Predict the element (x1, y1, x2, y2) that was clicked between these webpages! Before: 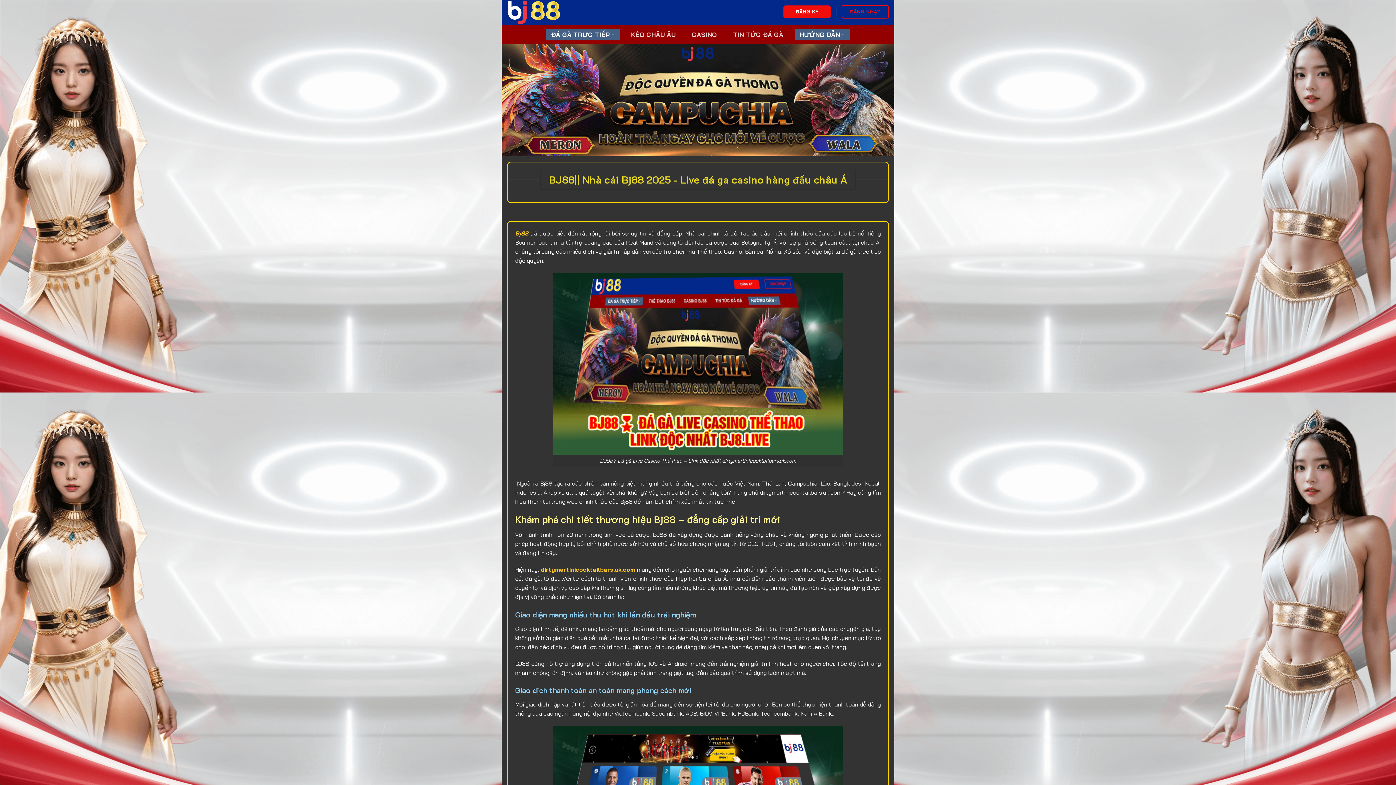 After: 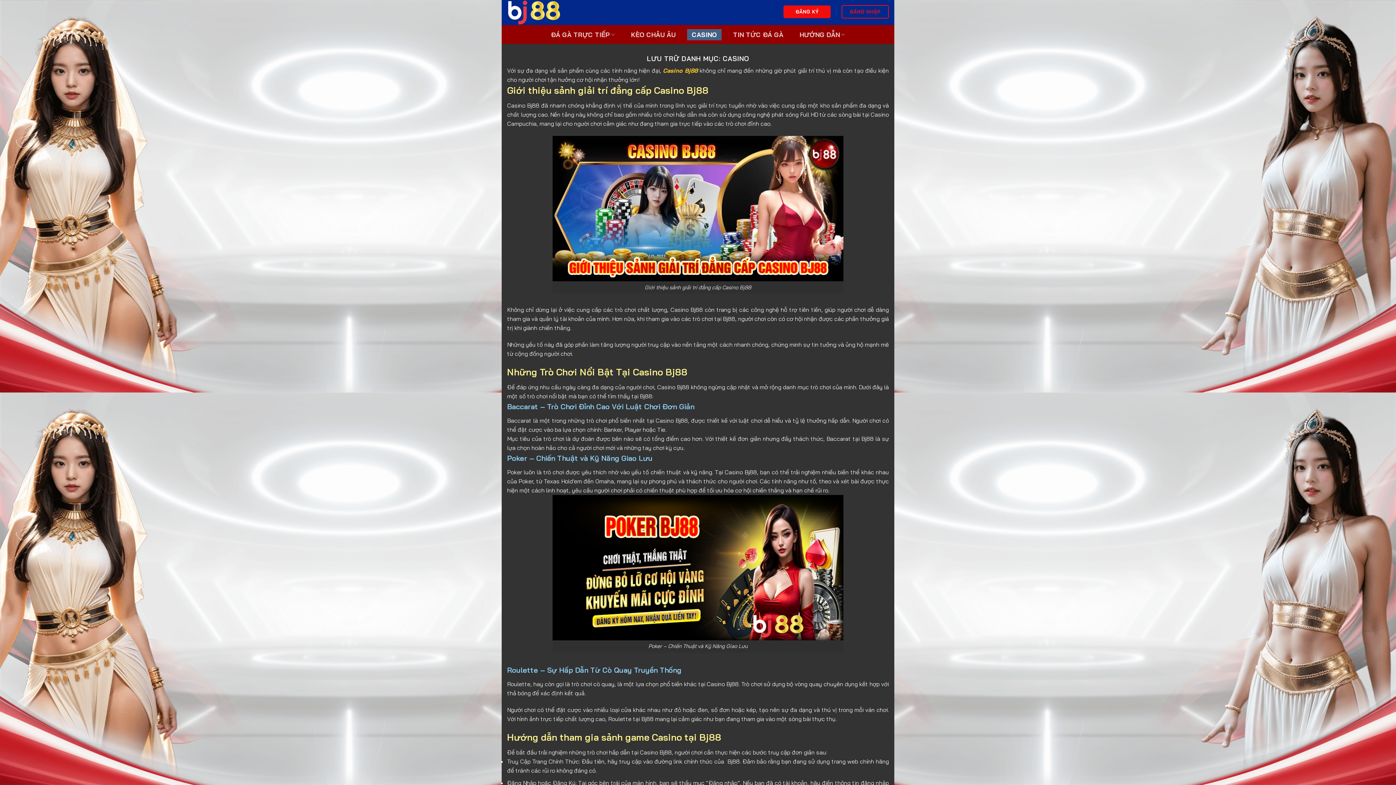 Action: label: CASINO bbox: (687, 28, 721, 40)